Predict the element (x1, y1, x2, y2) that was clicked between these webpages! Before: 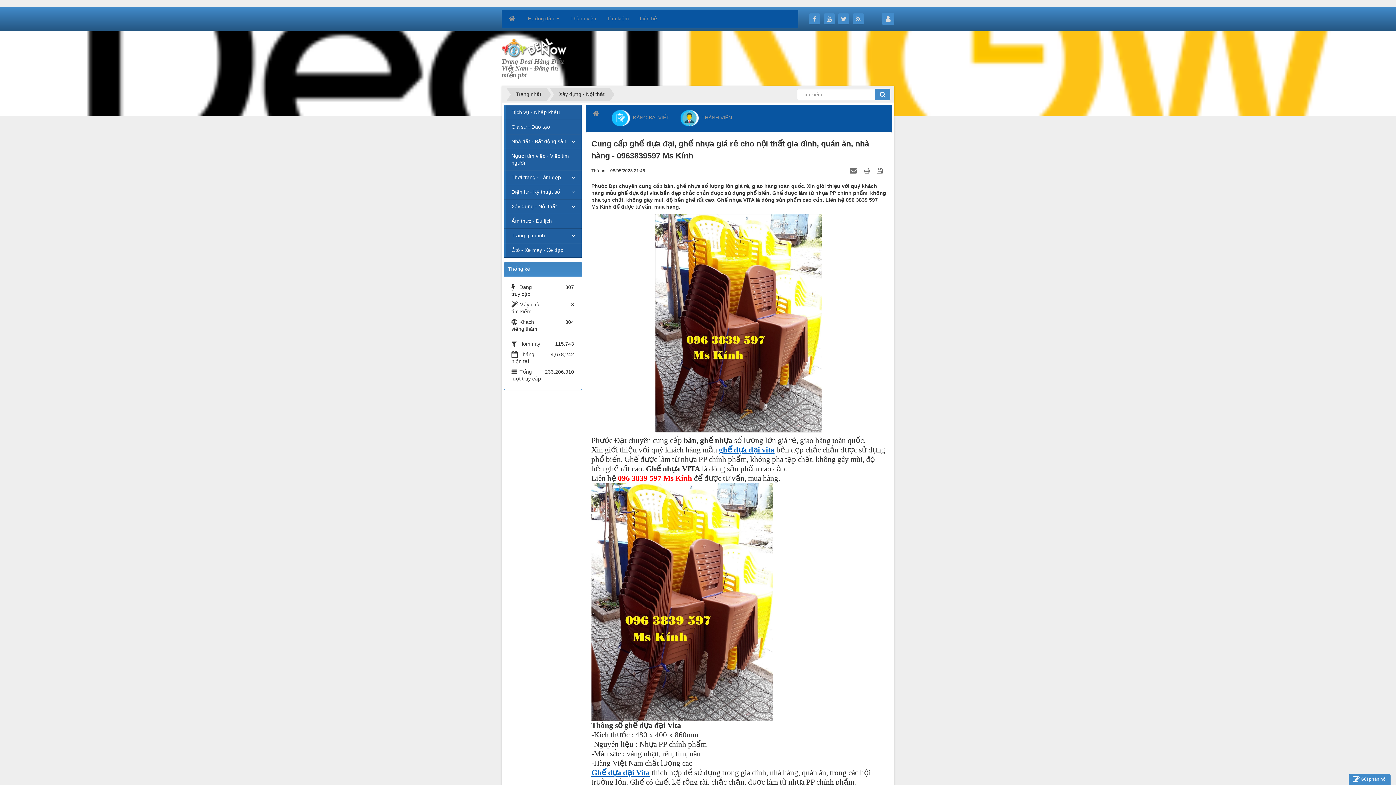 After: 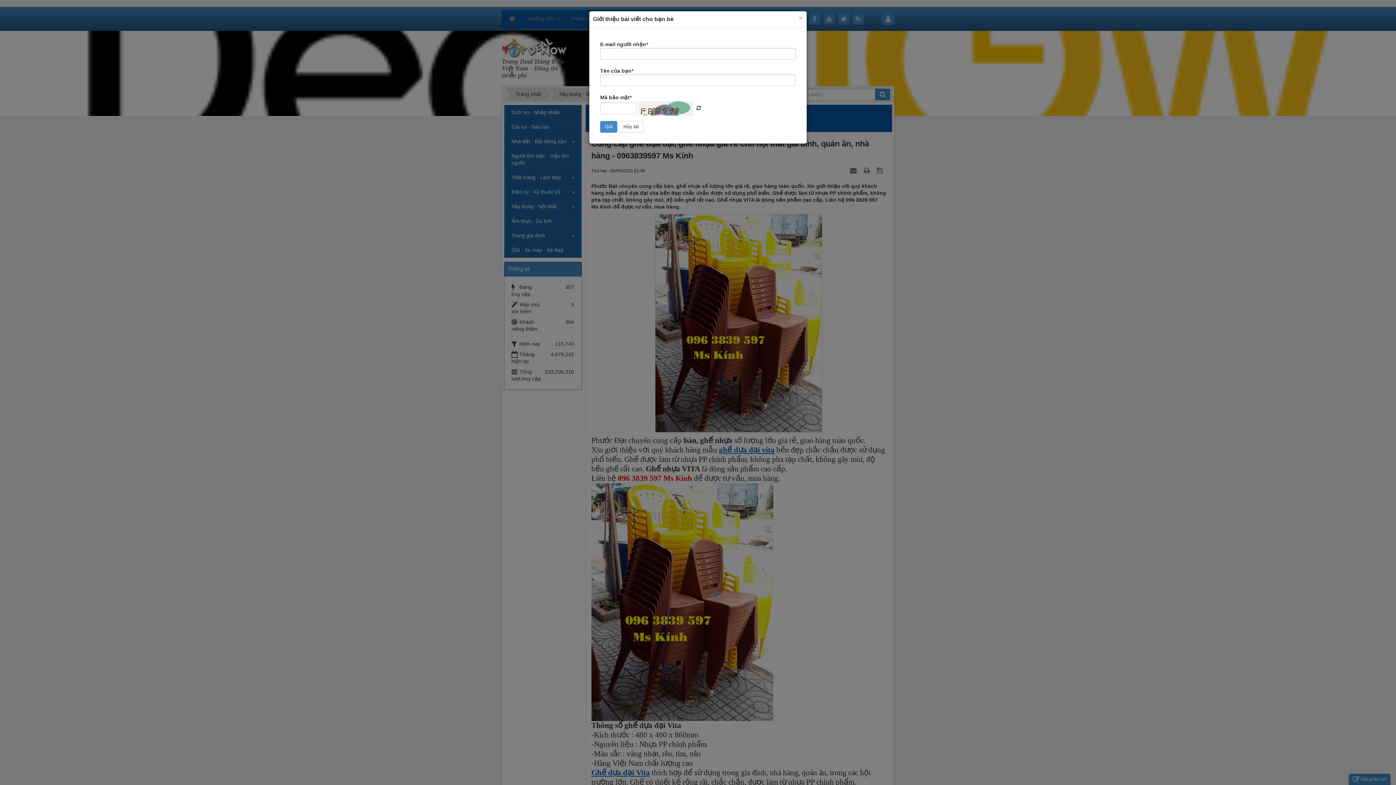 Action: bbox: (850, 167, 858, 173) label:  